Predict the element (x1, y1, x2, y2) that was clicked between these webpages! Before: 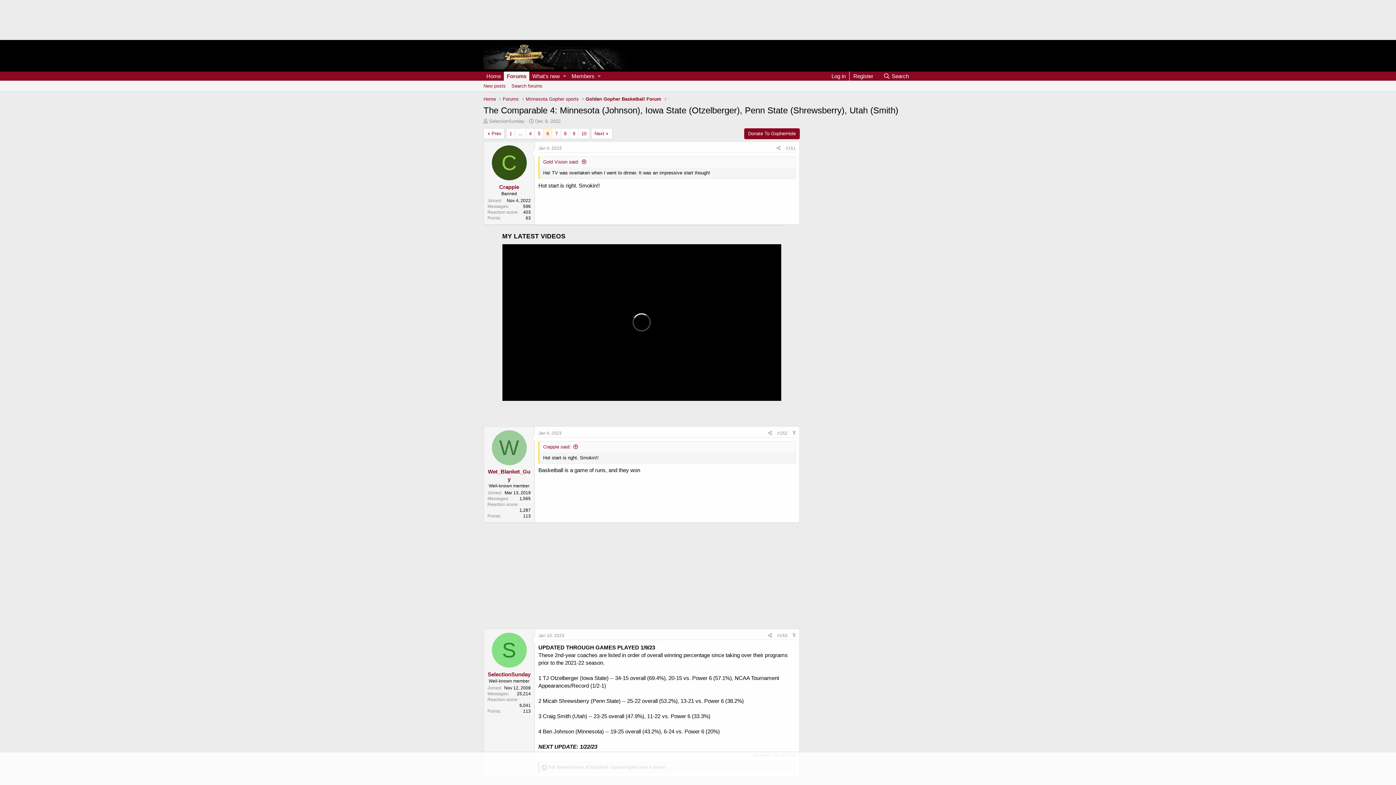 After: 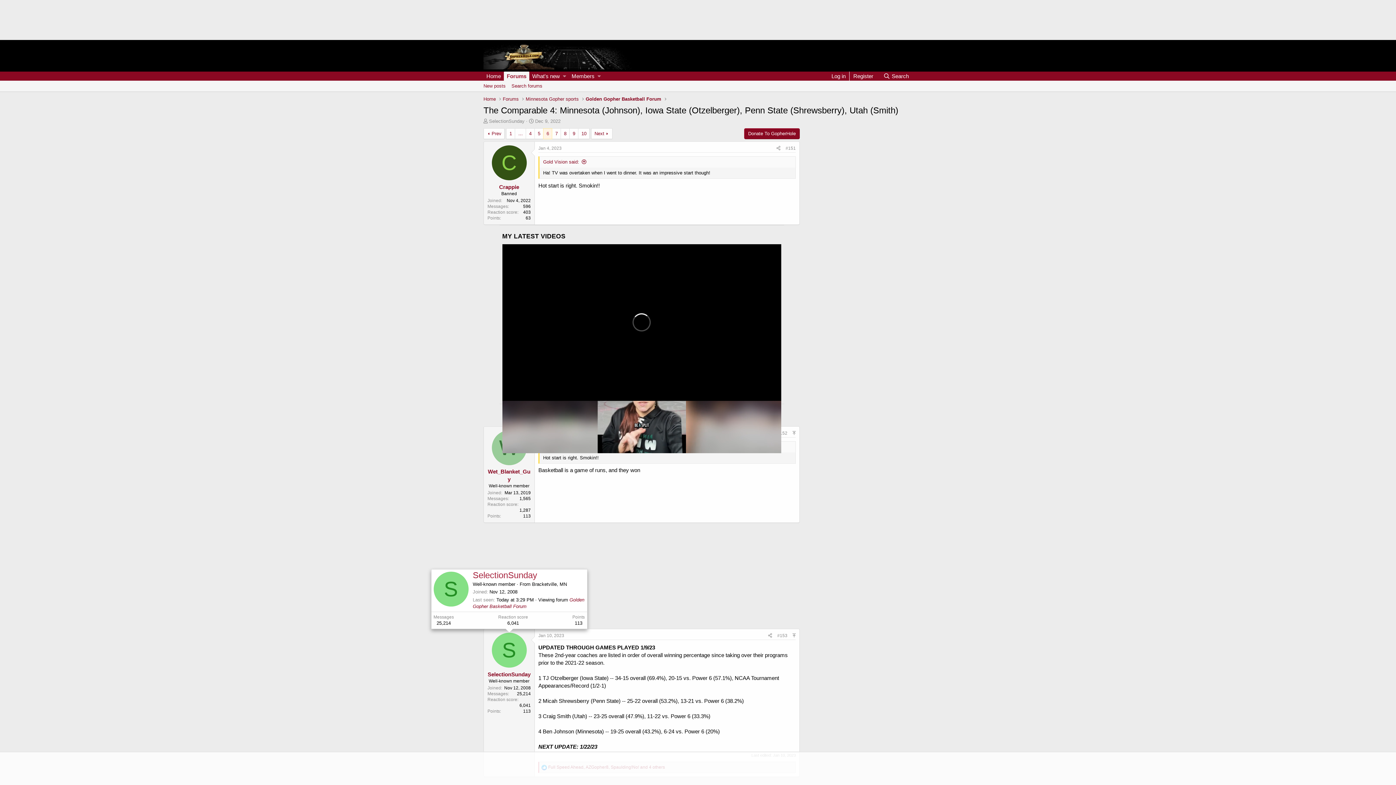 Action: label: S bbox: (491, 633, 526, 668)